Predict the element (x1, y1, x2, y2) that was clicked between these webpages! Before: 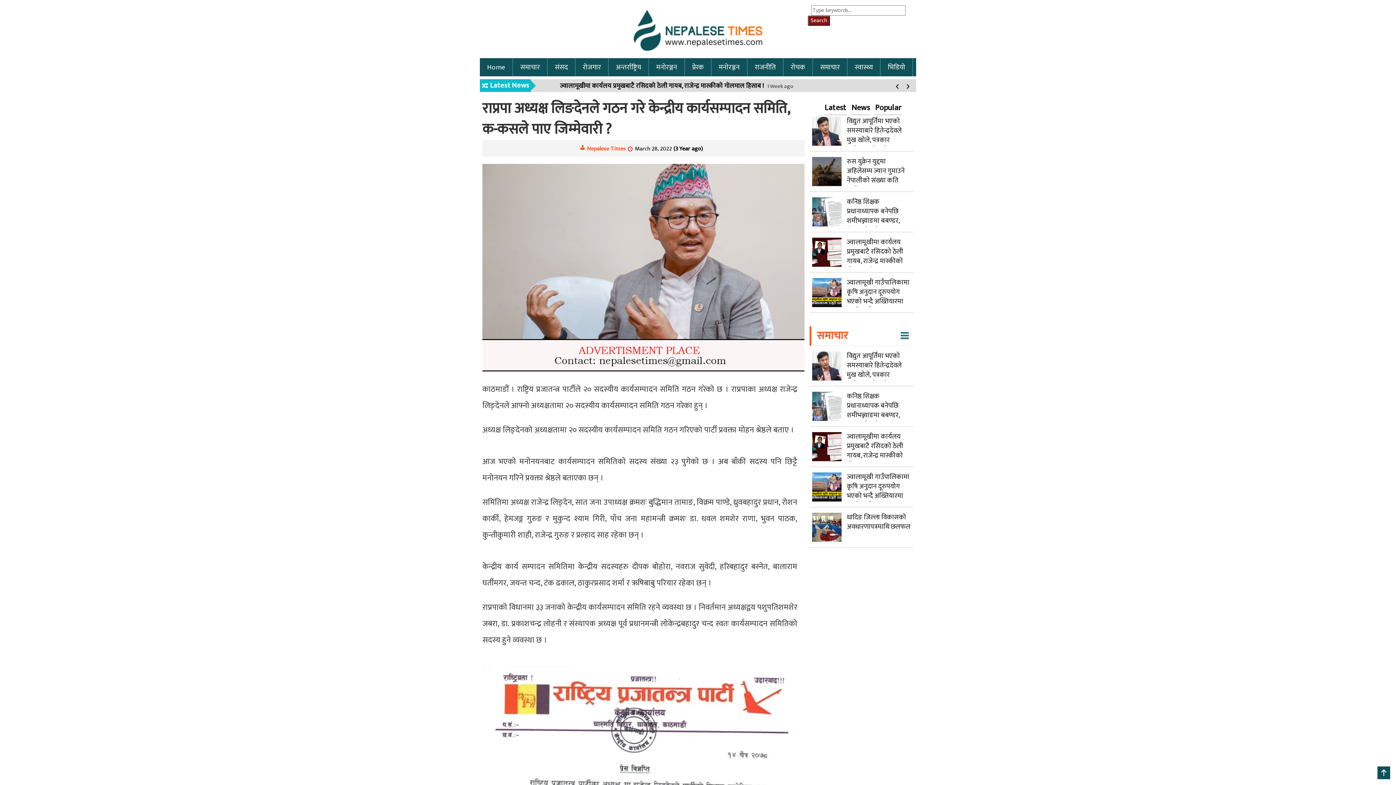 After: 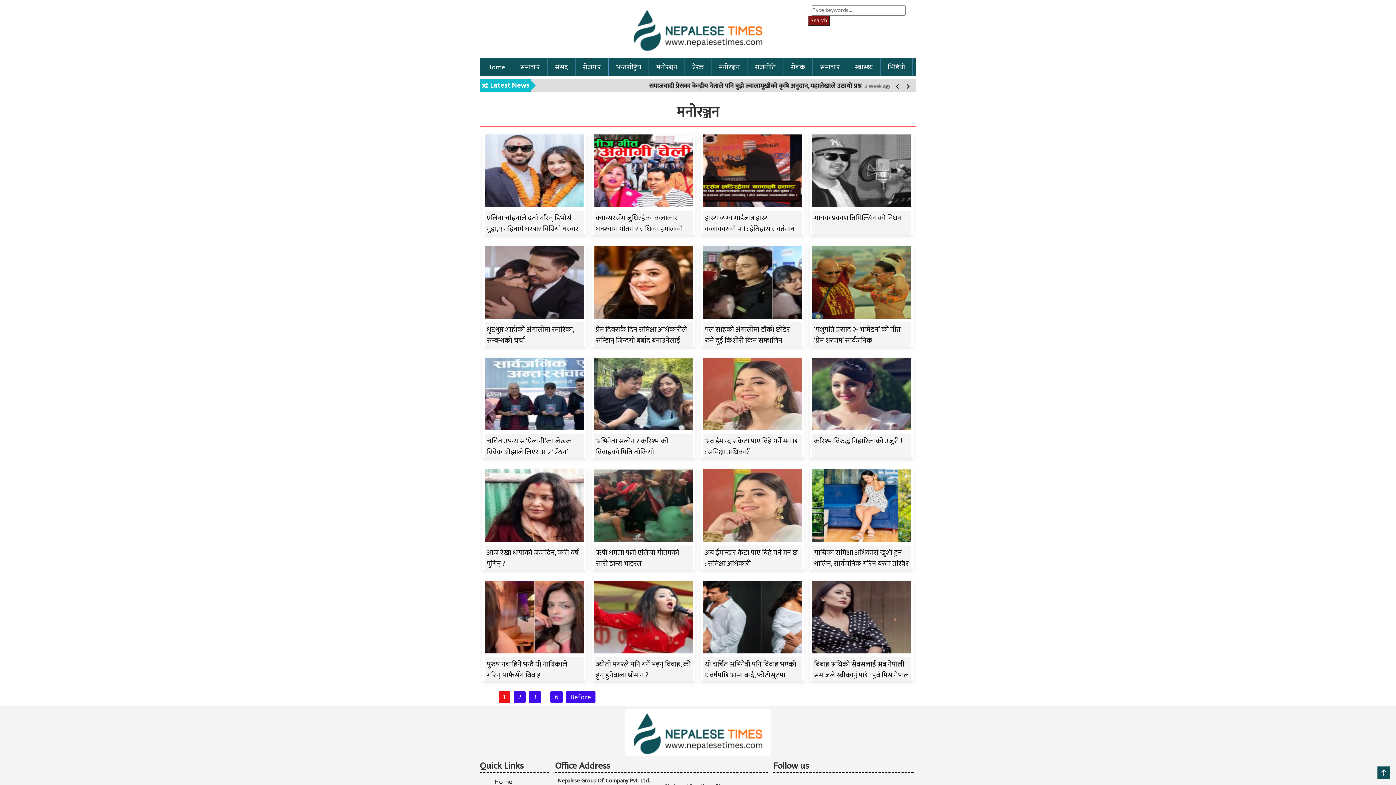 Action: label: मनोरञ्जन bbox: (650, 61, 682, 73)